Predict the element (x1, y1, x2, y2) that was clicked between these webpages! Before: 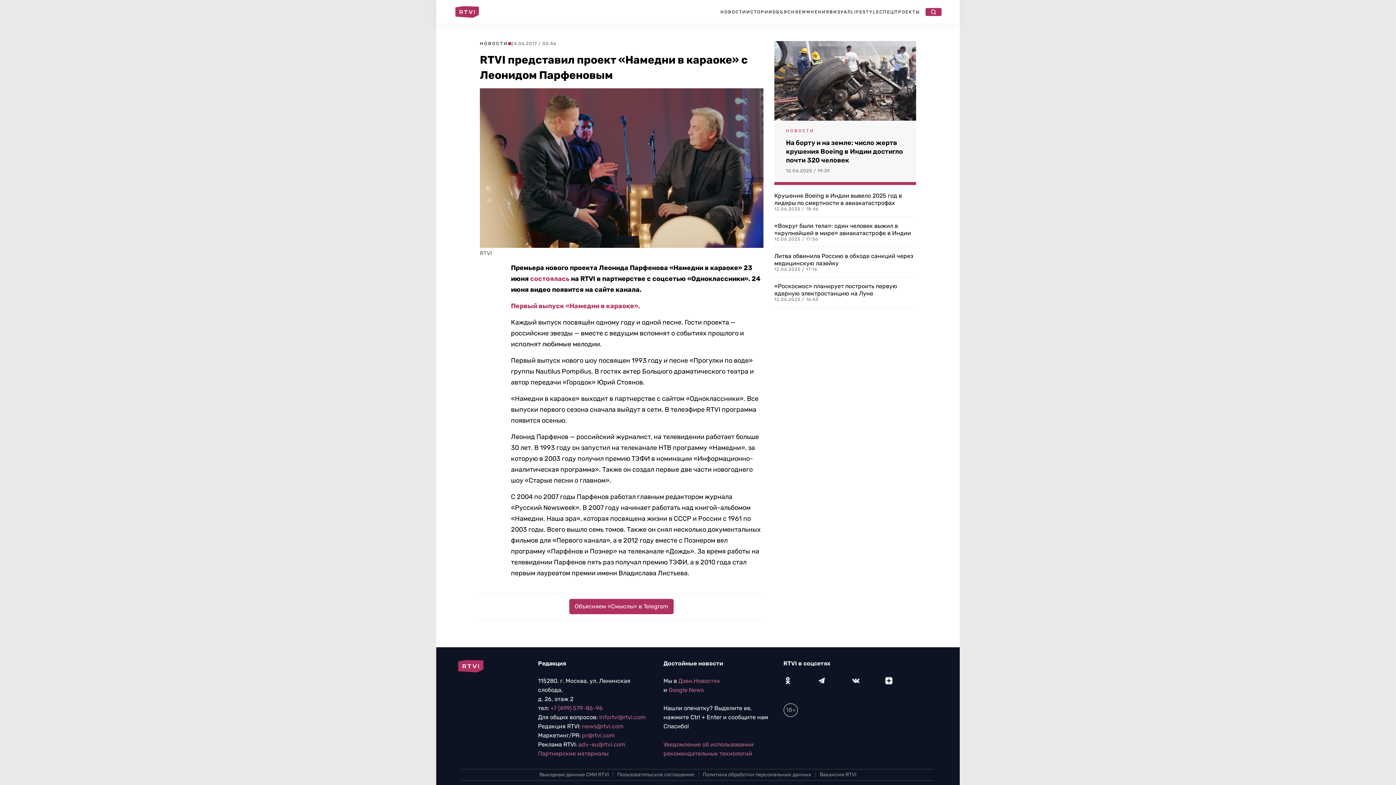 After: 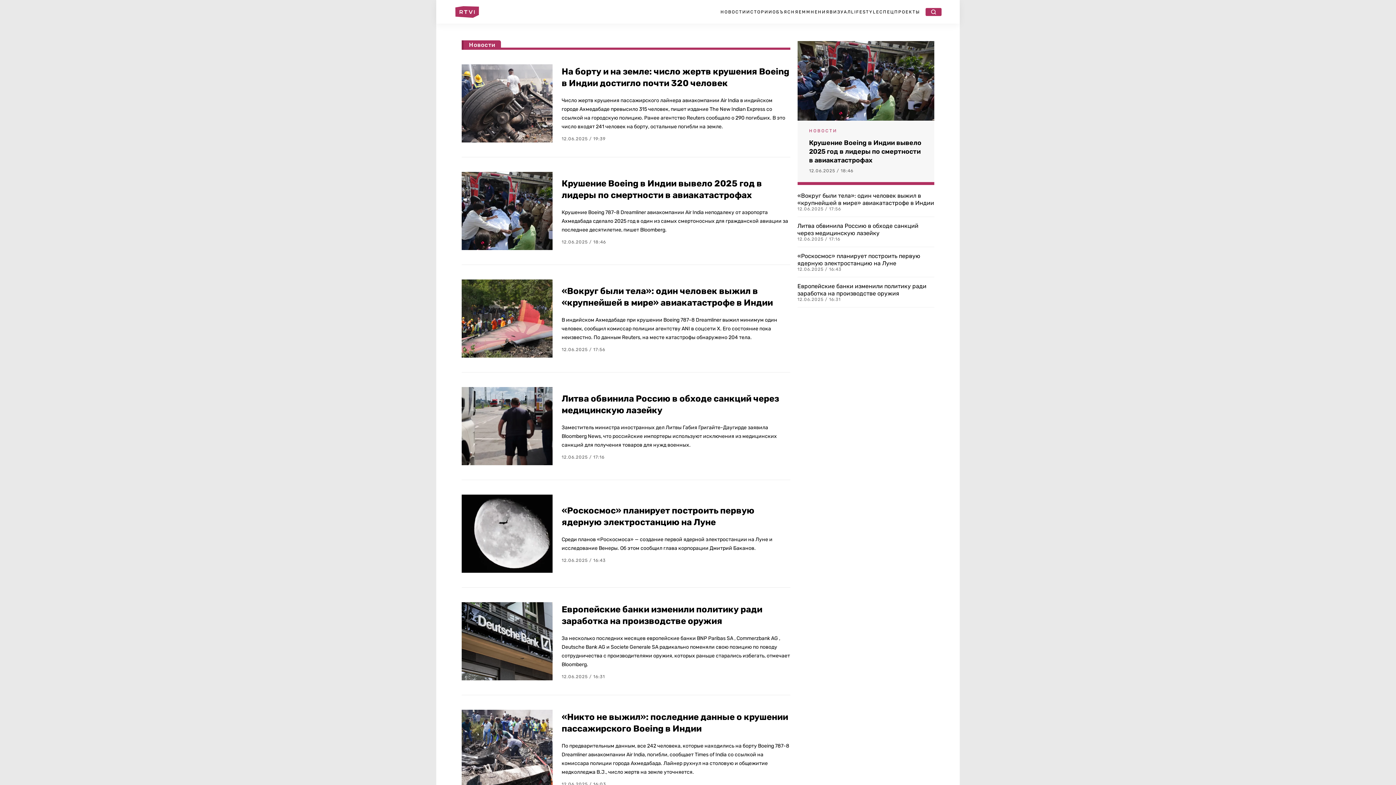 Action: bbox: (480, 41, 508, 46) label: НОВОСТИ